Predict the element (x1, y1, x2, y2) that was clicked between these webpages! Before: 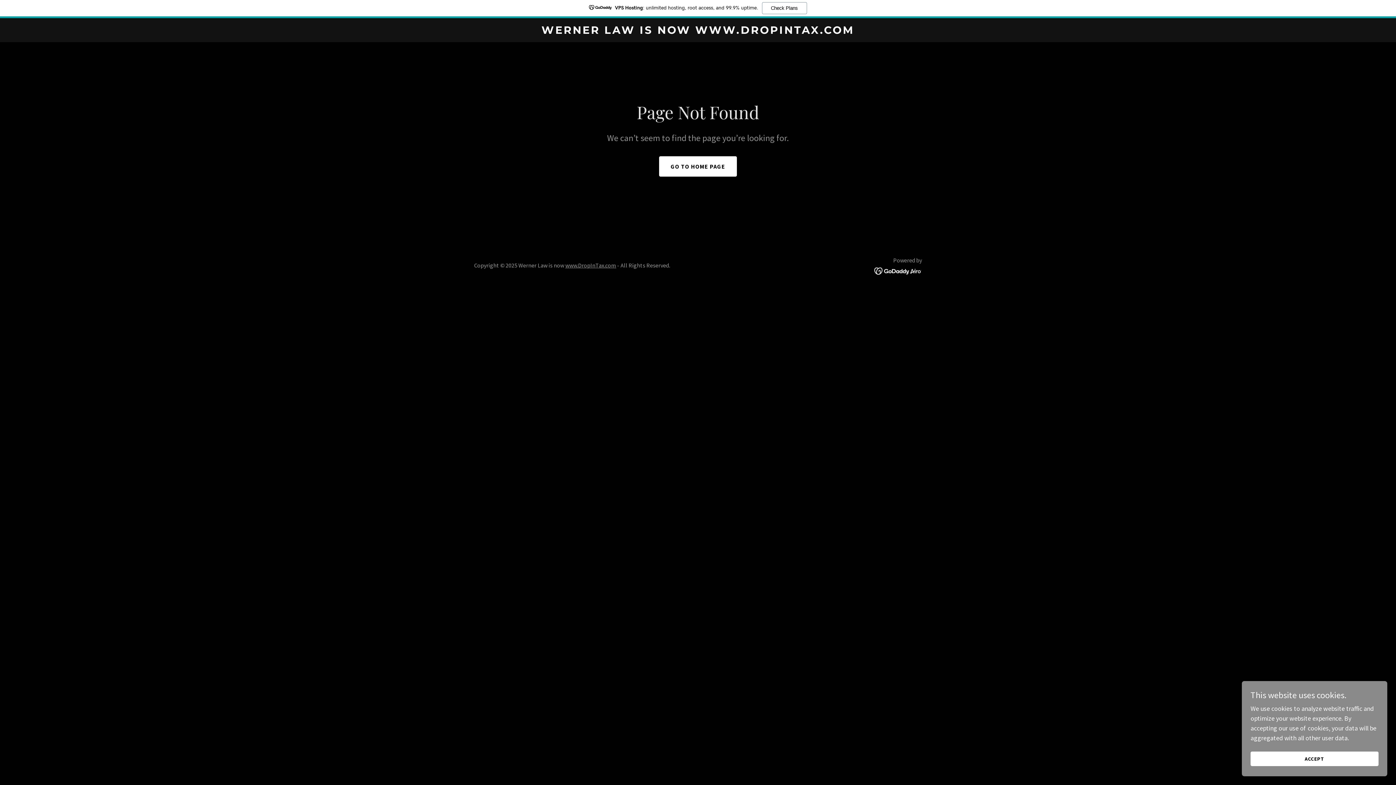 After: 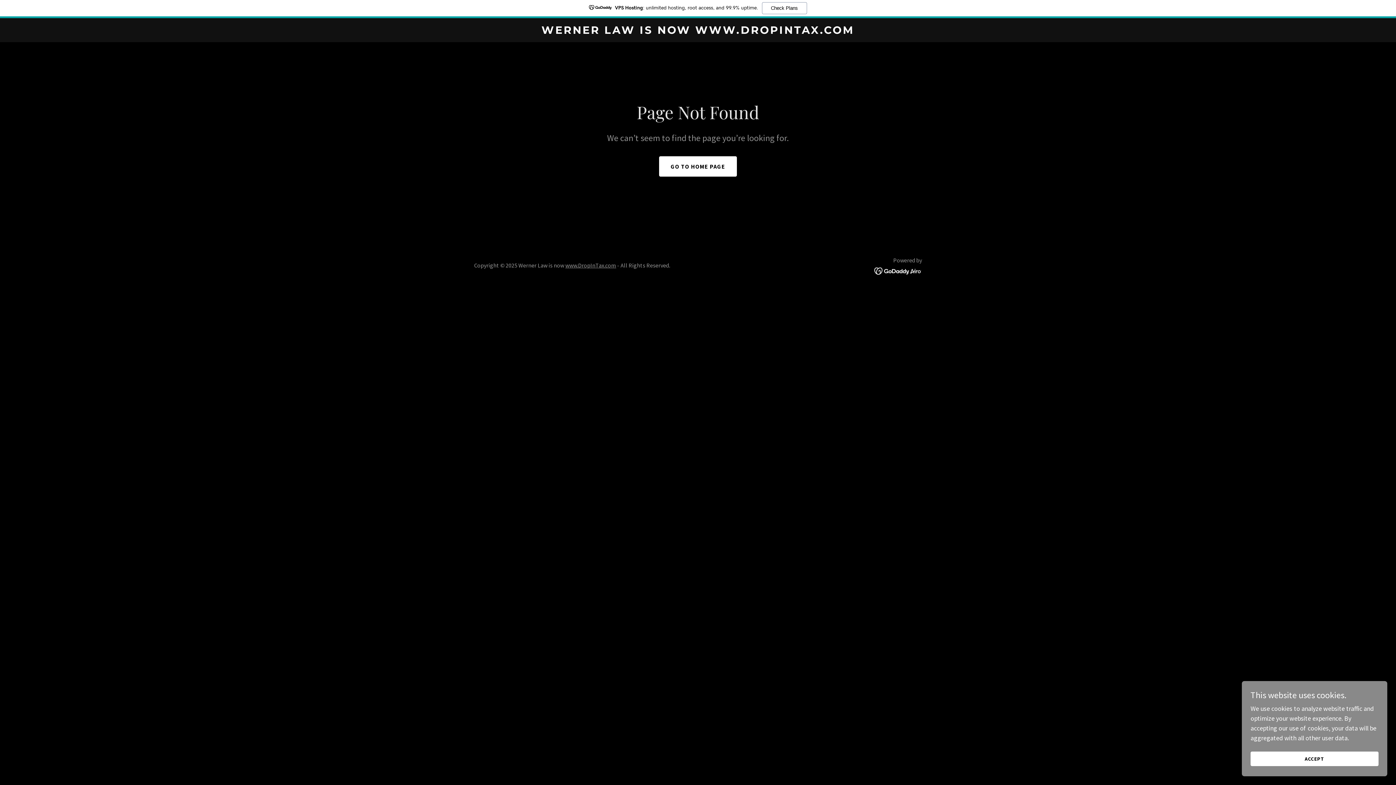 Action: label: VPS Hosting: unlimited hosting, root access, and 99.9% uptime.
Check Plans bbox: (0, 0, 1396, 18)